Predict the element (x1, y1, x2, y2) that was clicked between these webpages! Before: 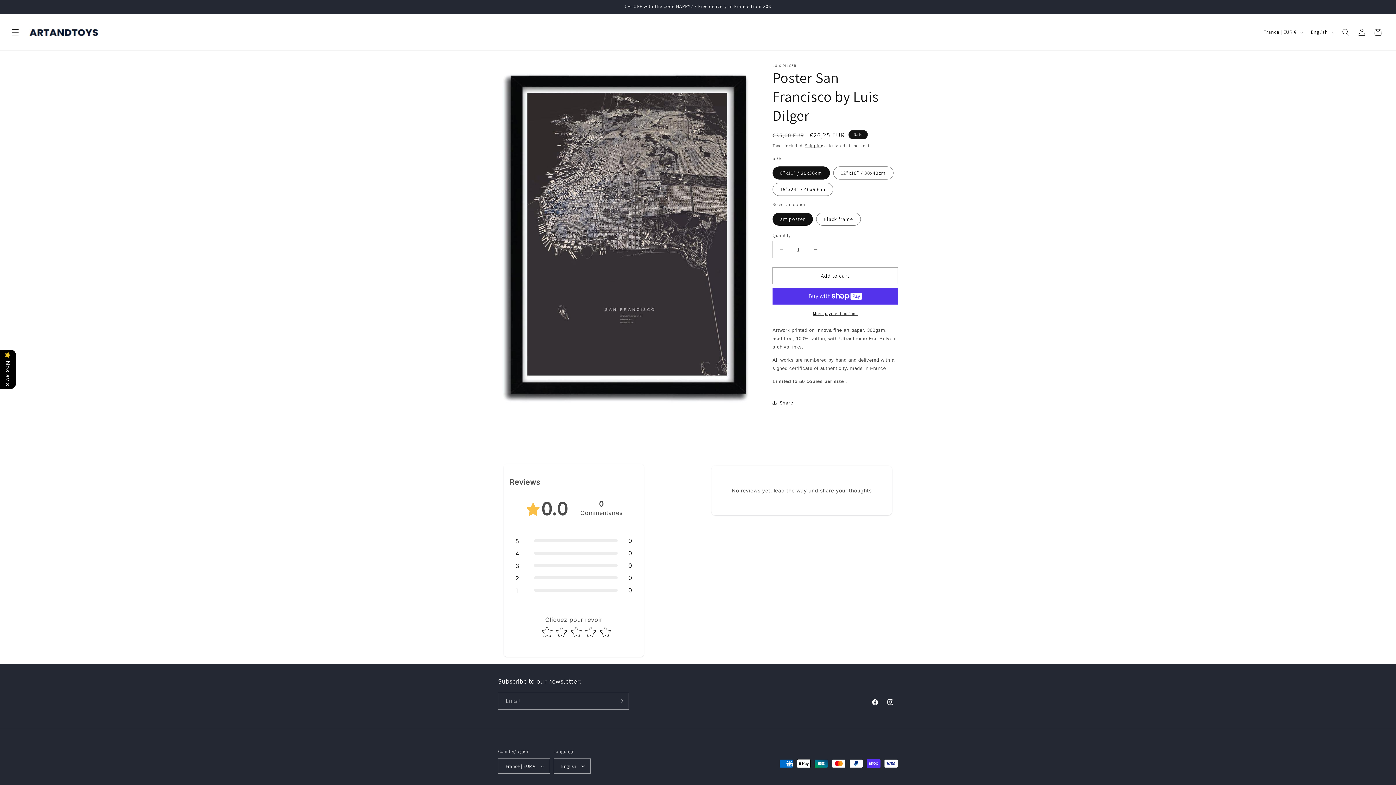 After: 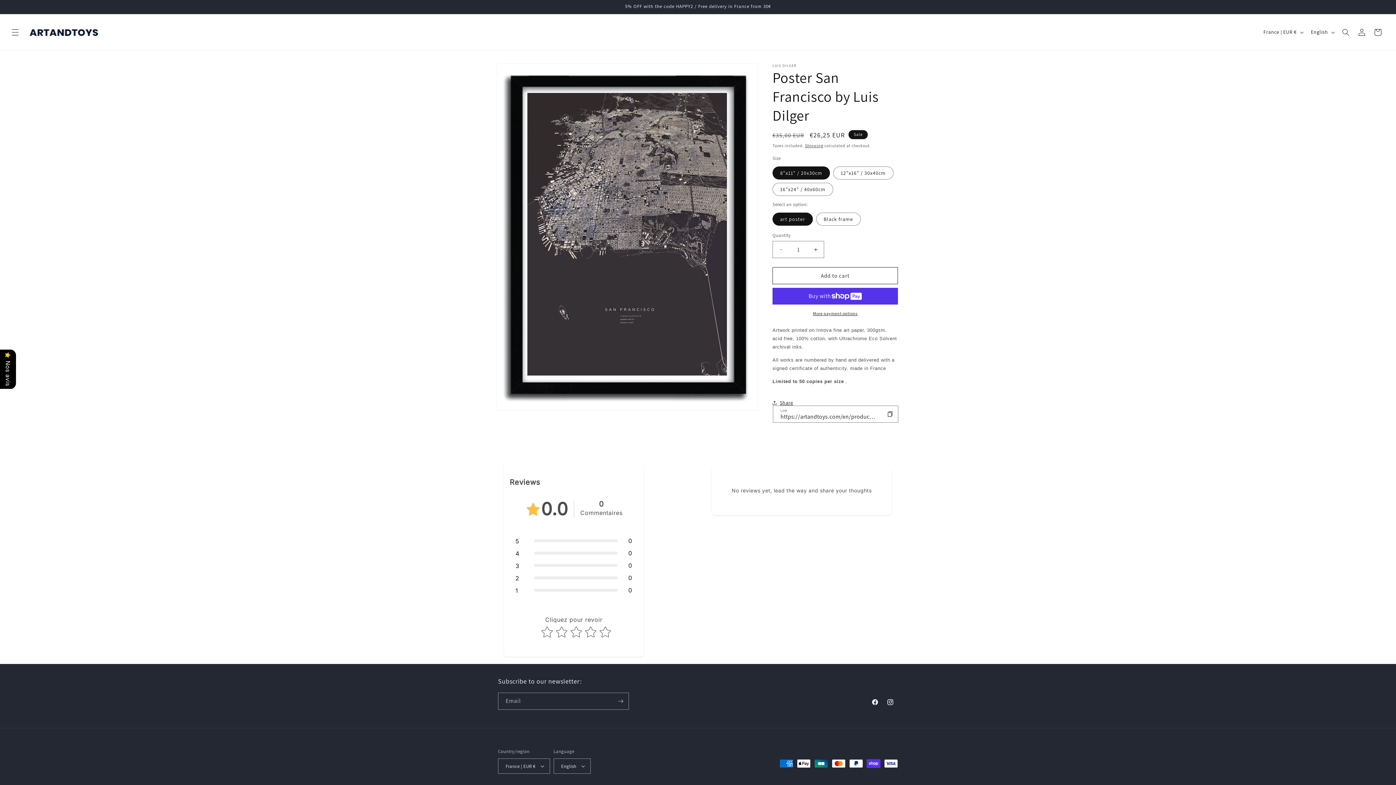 Action: bbox: (772, 395, 793, 411) label: Share